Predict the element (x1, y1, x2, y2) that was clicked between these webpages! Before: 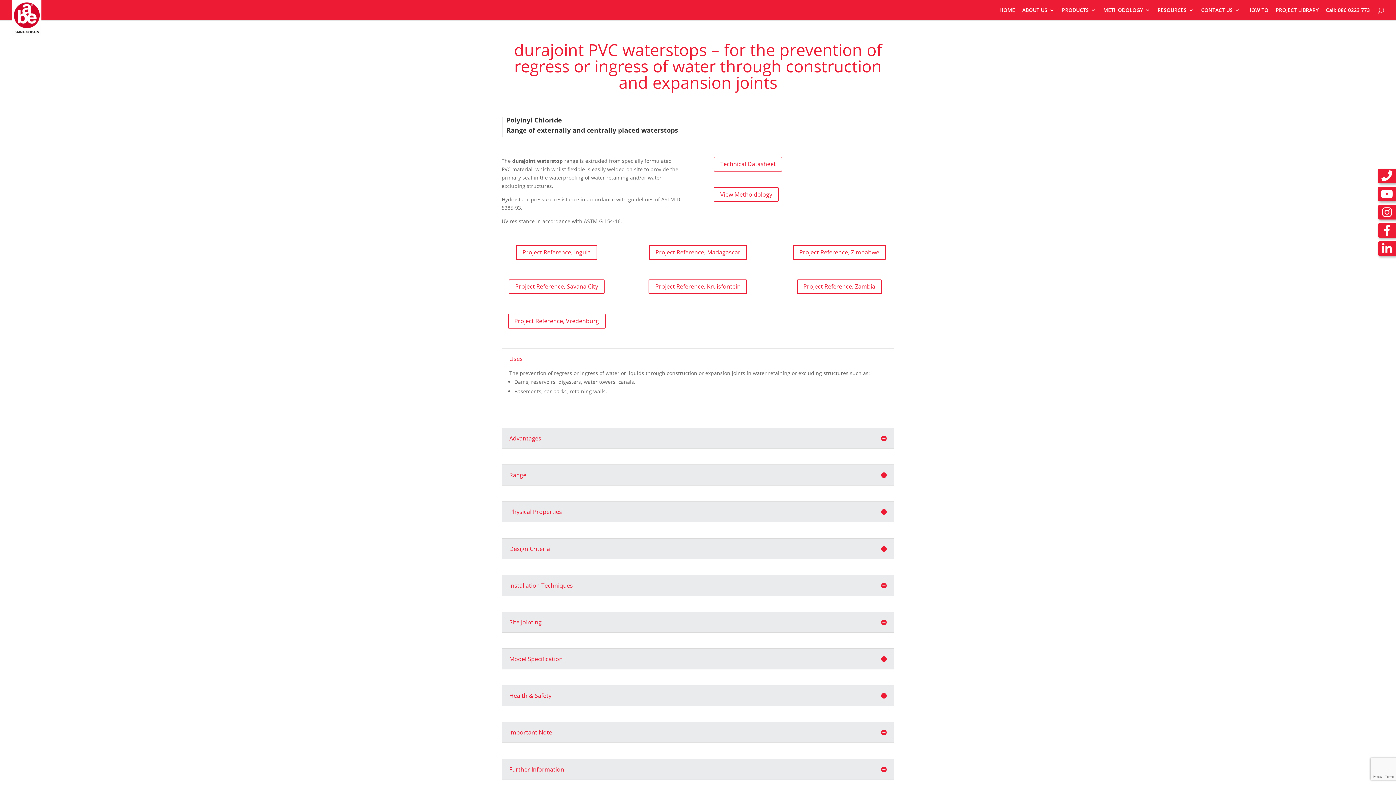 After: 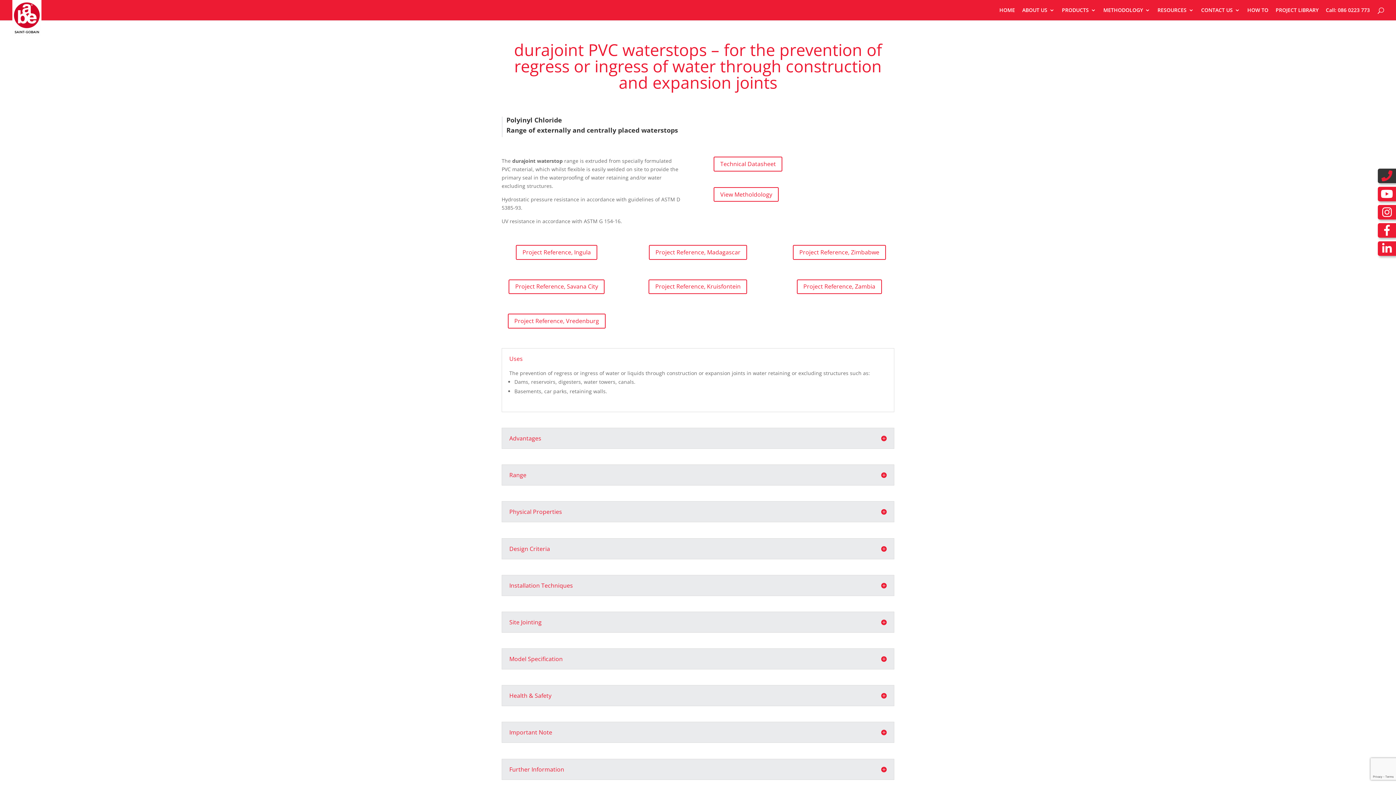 Action: bbox: (1378, 168, 1396, 183)